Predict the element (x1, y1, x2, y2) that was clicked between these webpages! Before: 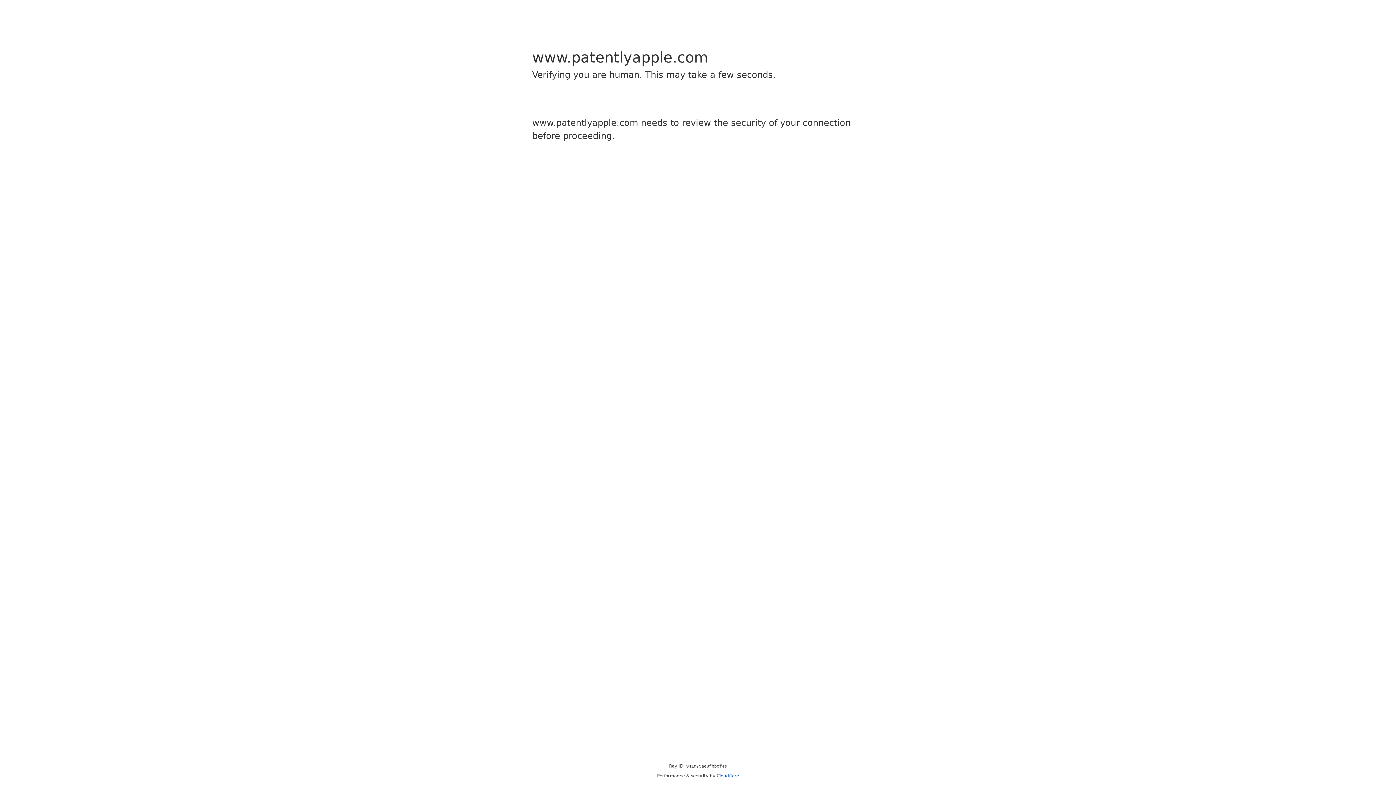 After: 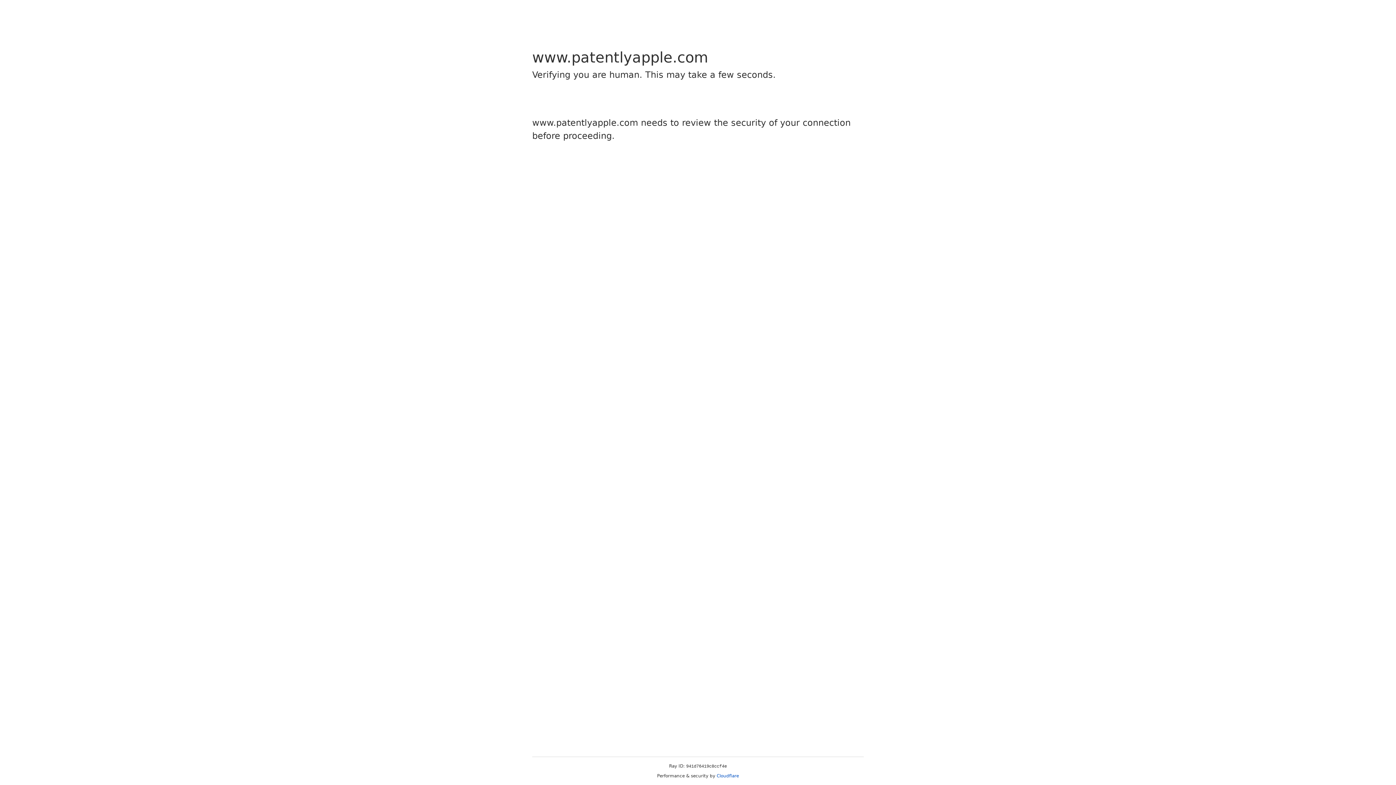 Action: bbox: (716, 773, 739, 778) label: Cloudflare